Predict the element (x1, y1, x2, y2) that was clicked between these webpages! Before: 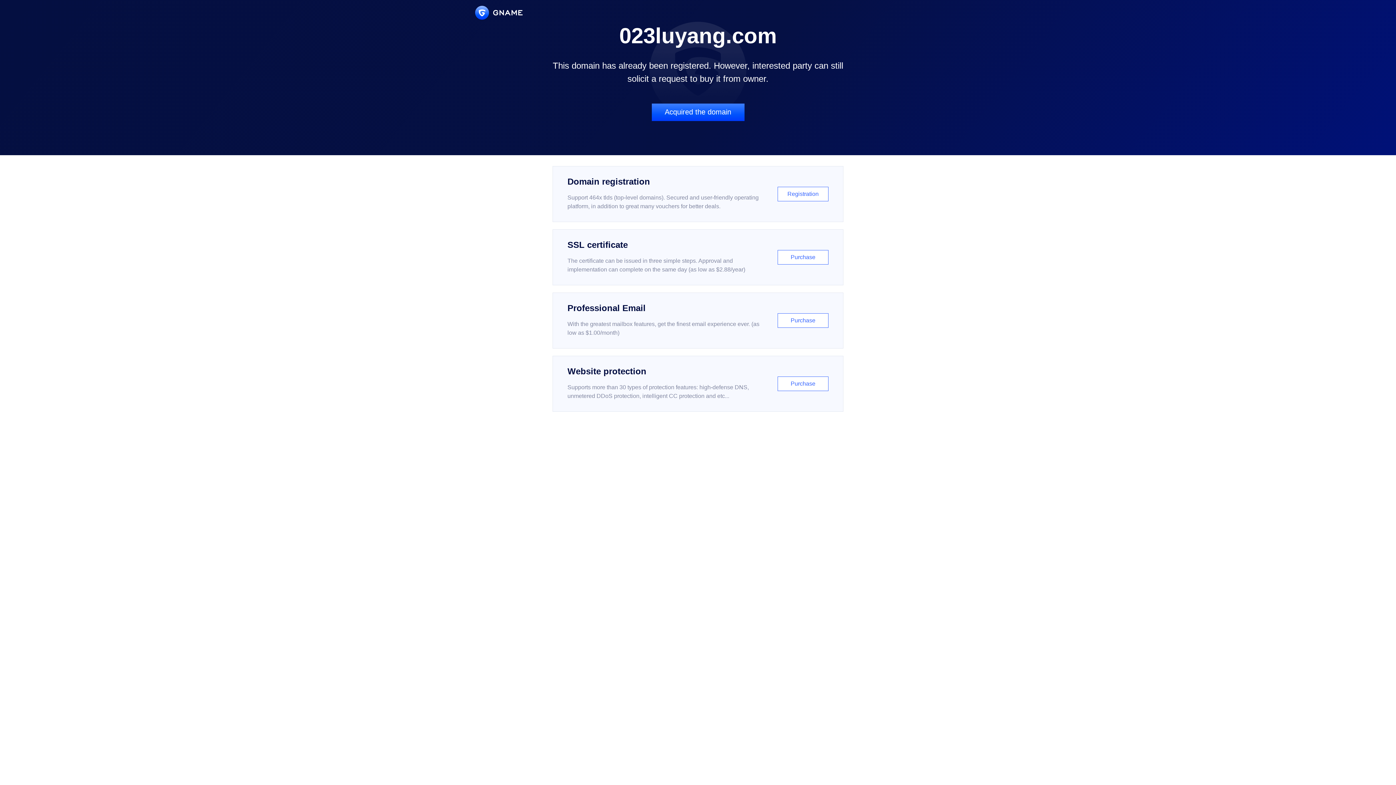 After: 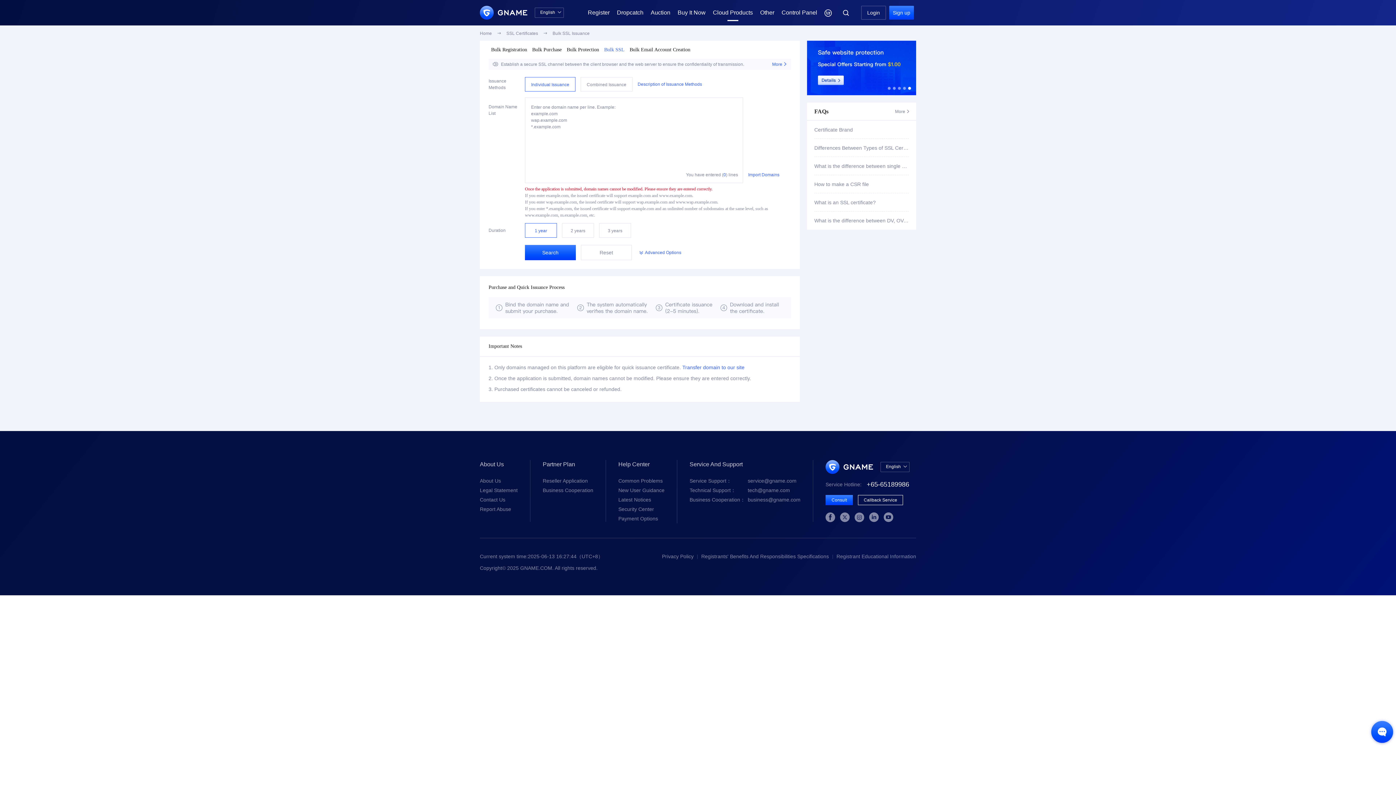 Action: label: SSL certificate

The certificate can be issued in three simple steps. Approval and implementation can complete on the same day (as low as $2.88/year)

Purchase bbox: (552, 229, 843, 285)